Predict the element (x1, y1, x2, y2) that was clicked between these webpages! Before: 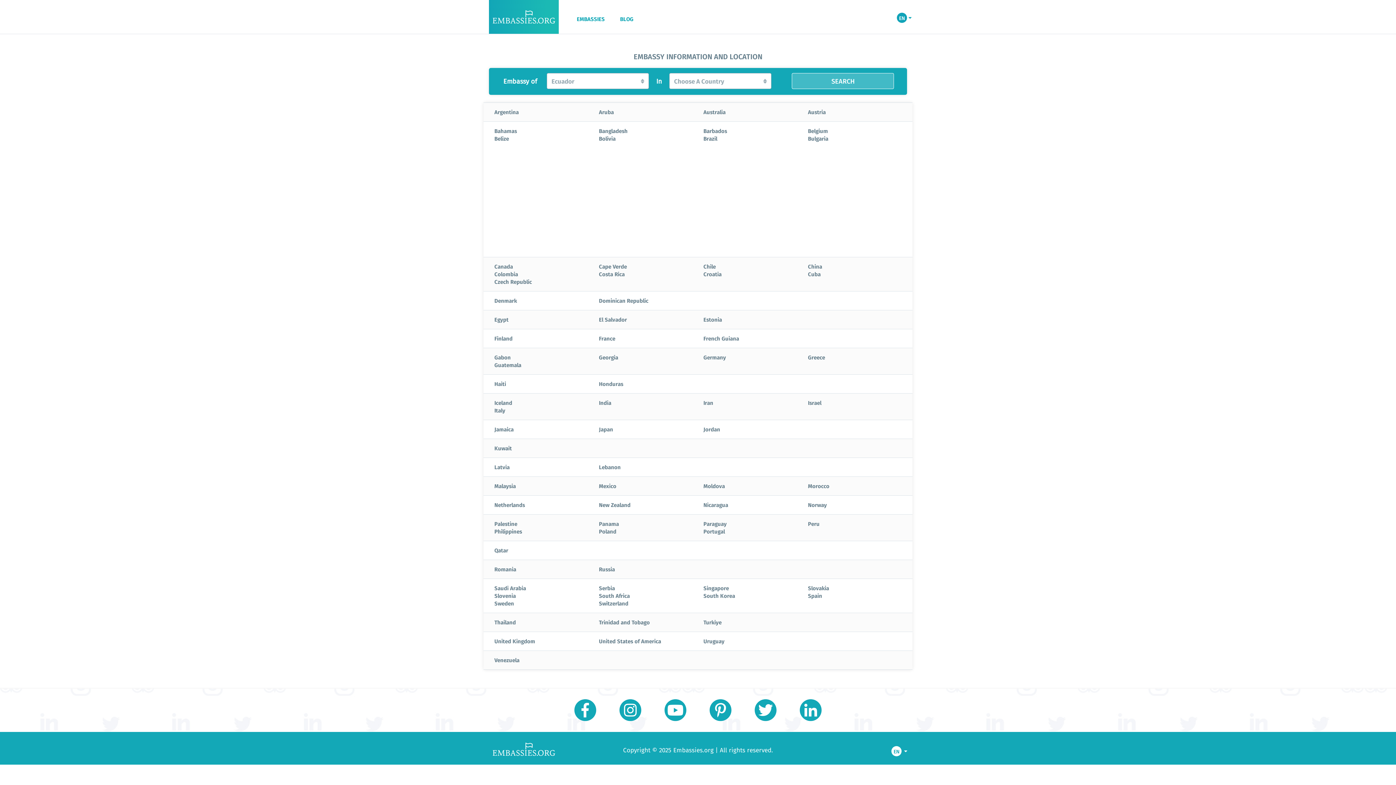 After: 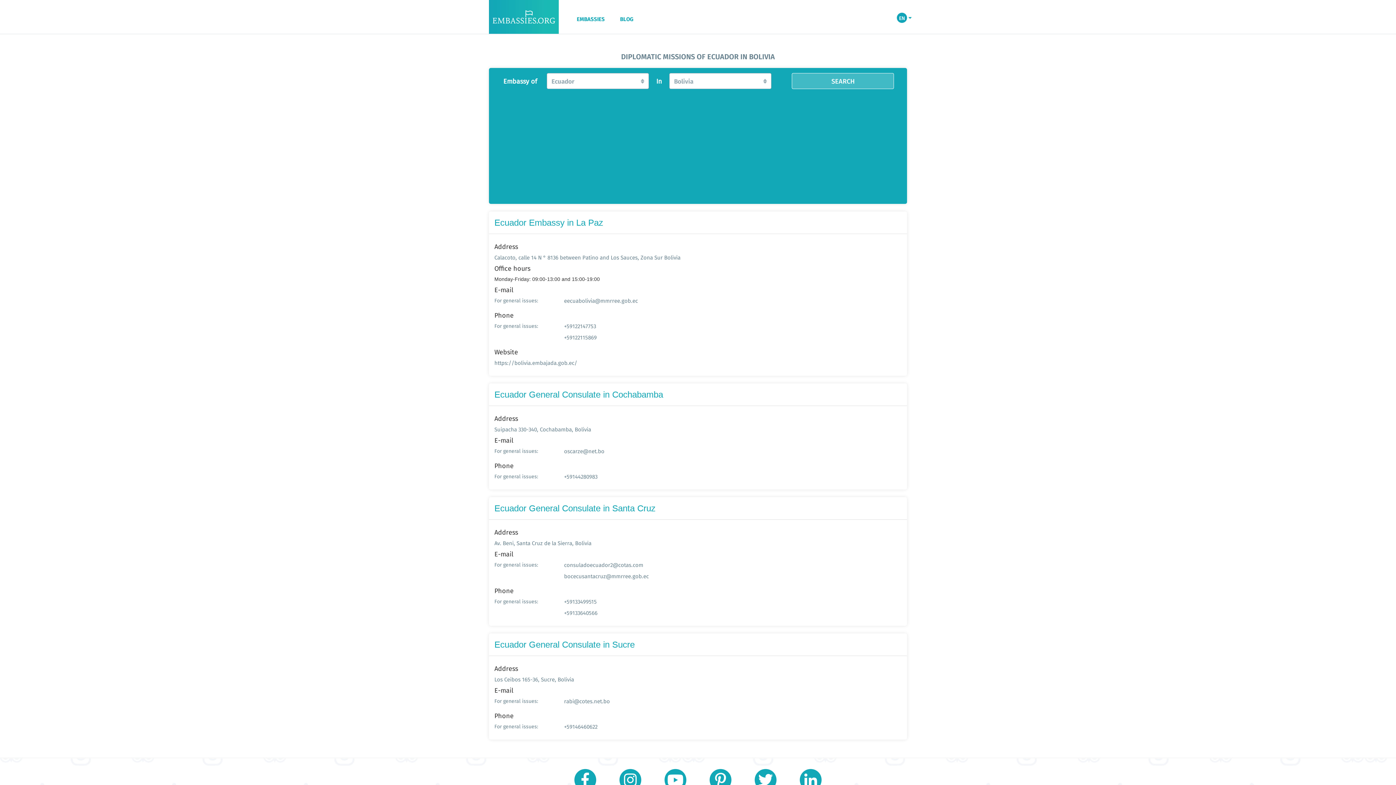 Action: bbox: (599, 134, 615, 142) label: Bolivia